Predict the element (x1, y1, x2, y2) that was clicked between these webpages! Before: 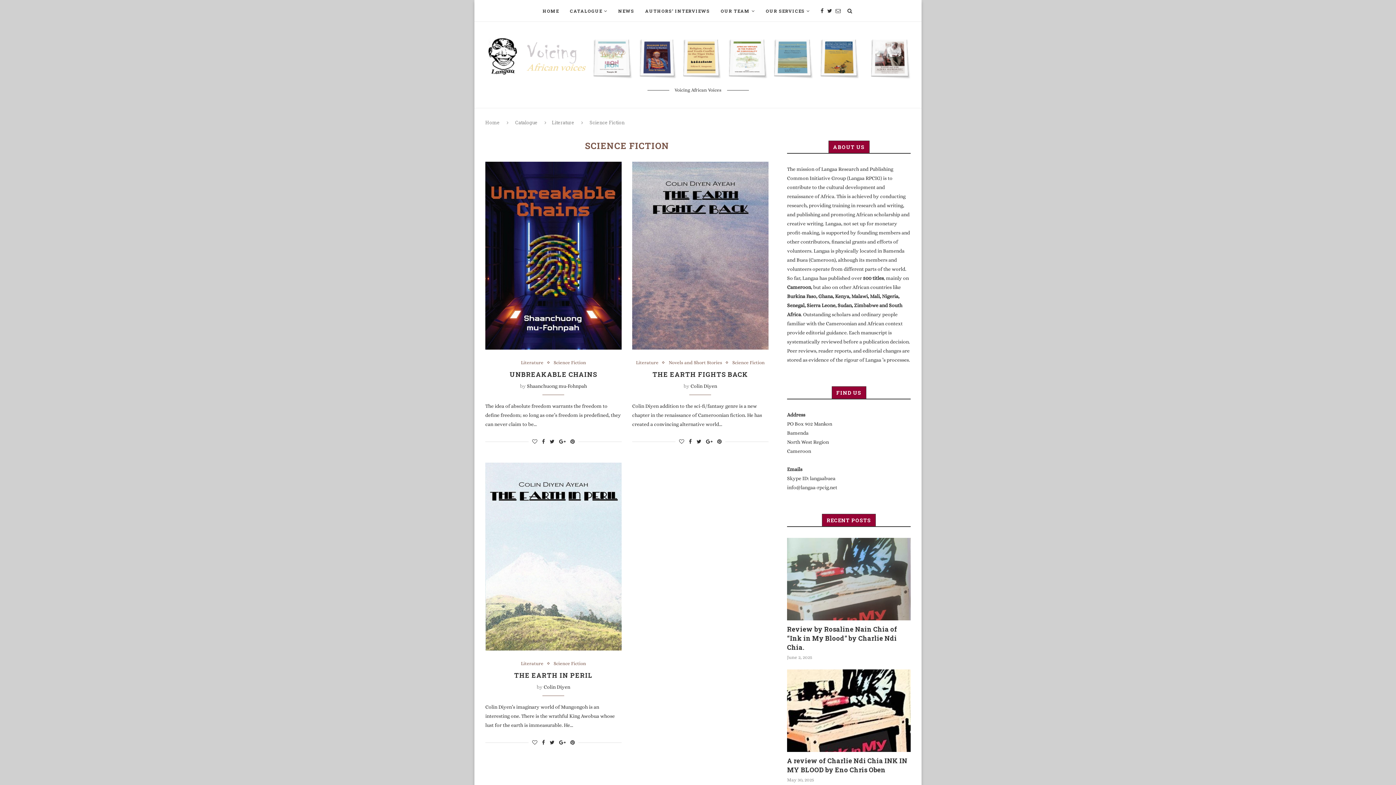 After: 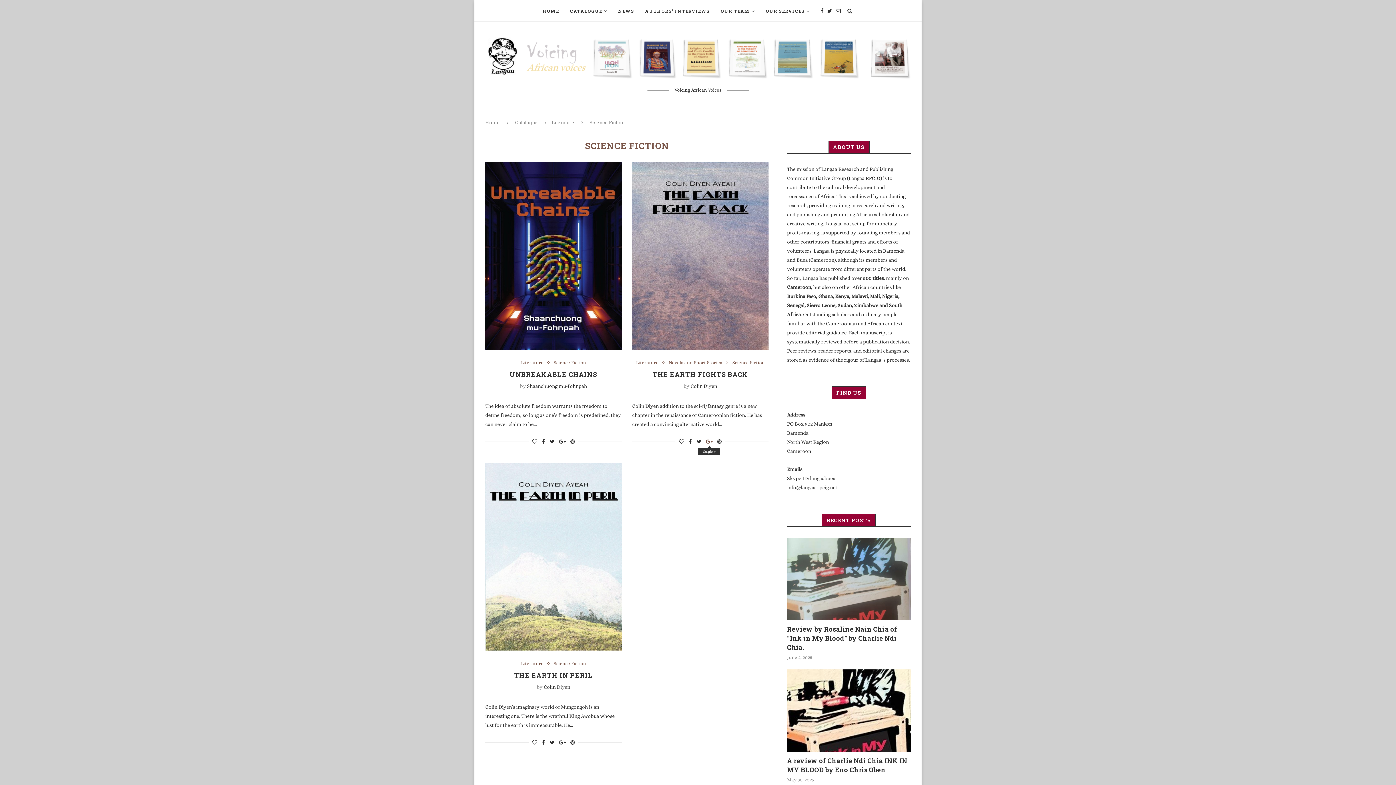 Action: bbox: (706, 438, 712, 444)